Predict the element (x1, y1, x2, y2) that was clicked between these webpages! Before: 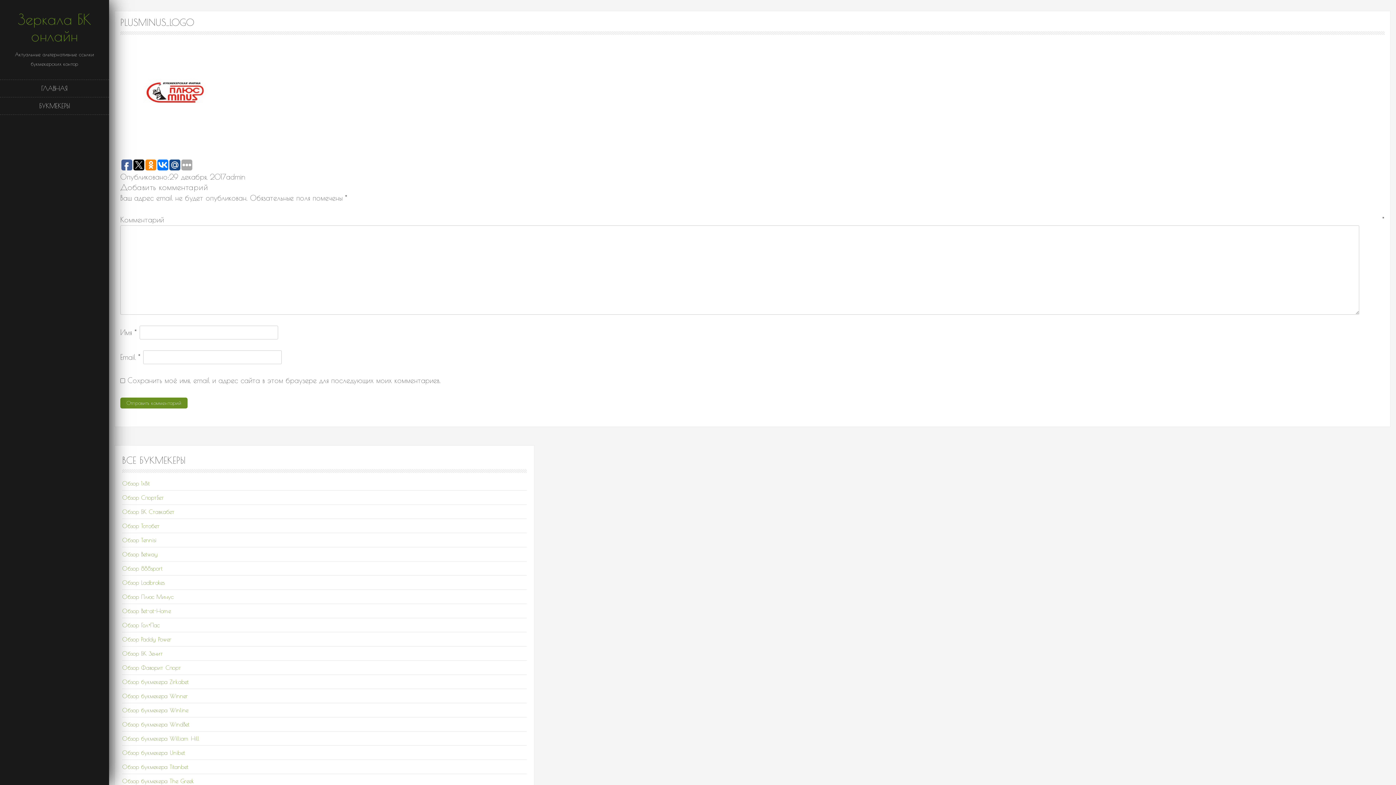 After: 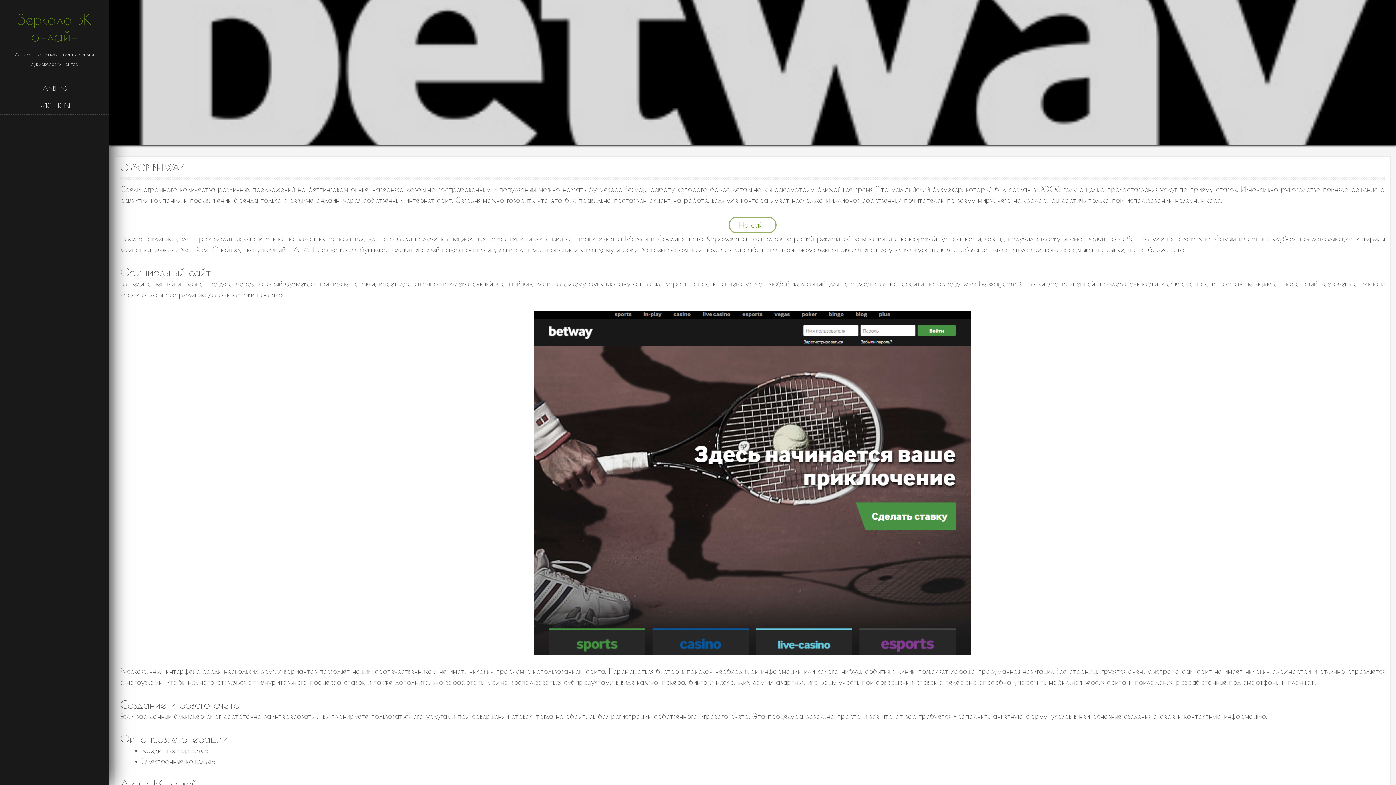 Action: label: Обзор Betway bbox: (122, 547, 526, 561)